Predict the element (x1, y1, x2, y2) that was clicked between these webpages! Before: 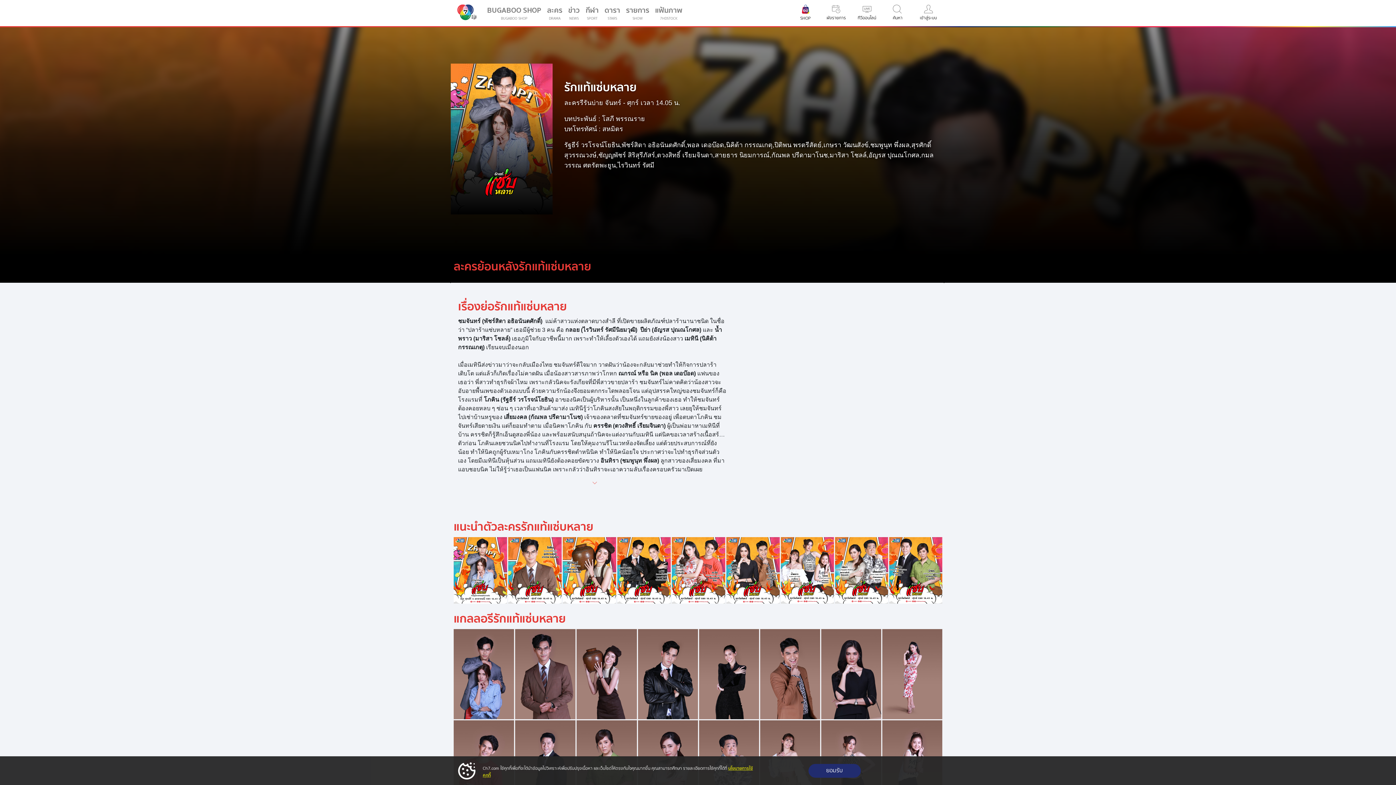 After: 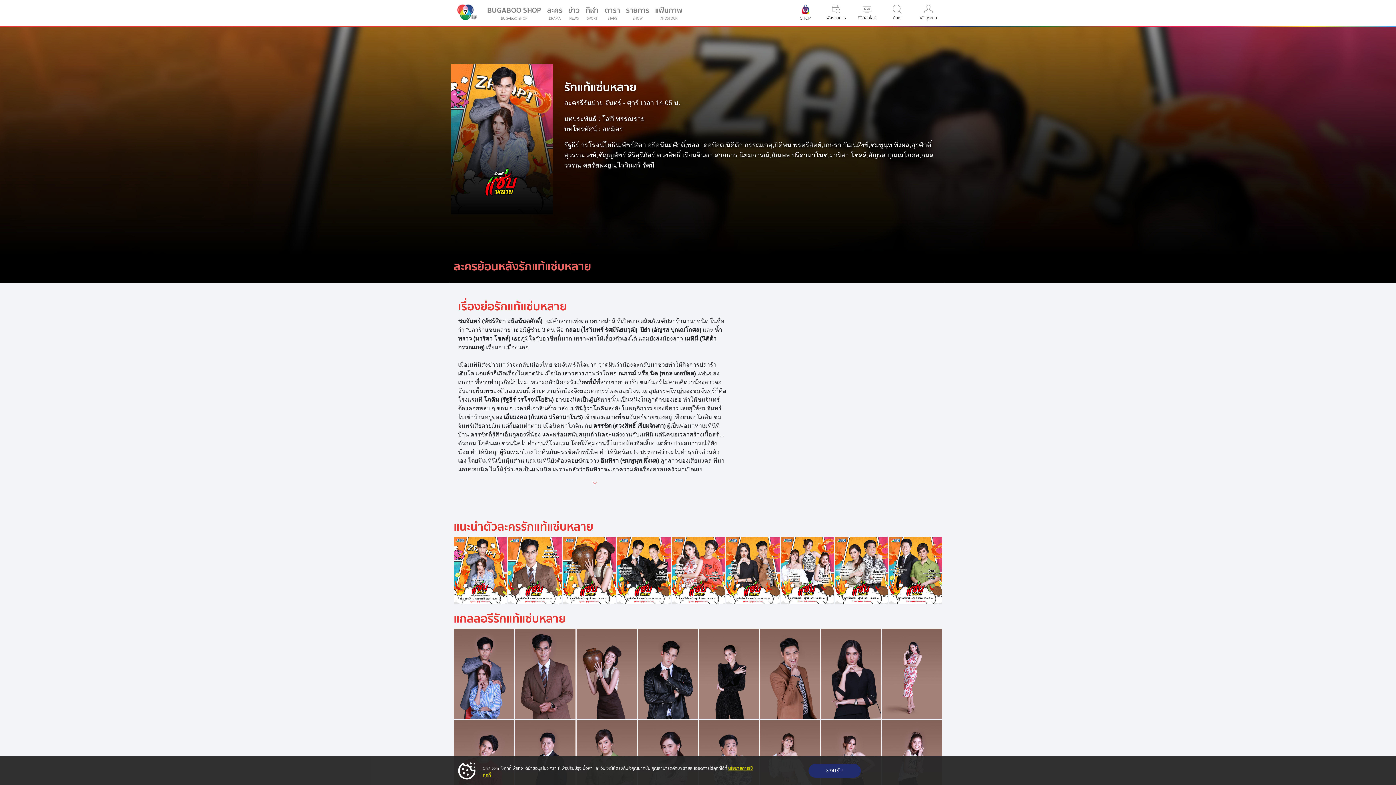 Action: label: ละครย้อนหลังรักแท้แซ่บหลาย bbox: (453, 257, 591, 276)